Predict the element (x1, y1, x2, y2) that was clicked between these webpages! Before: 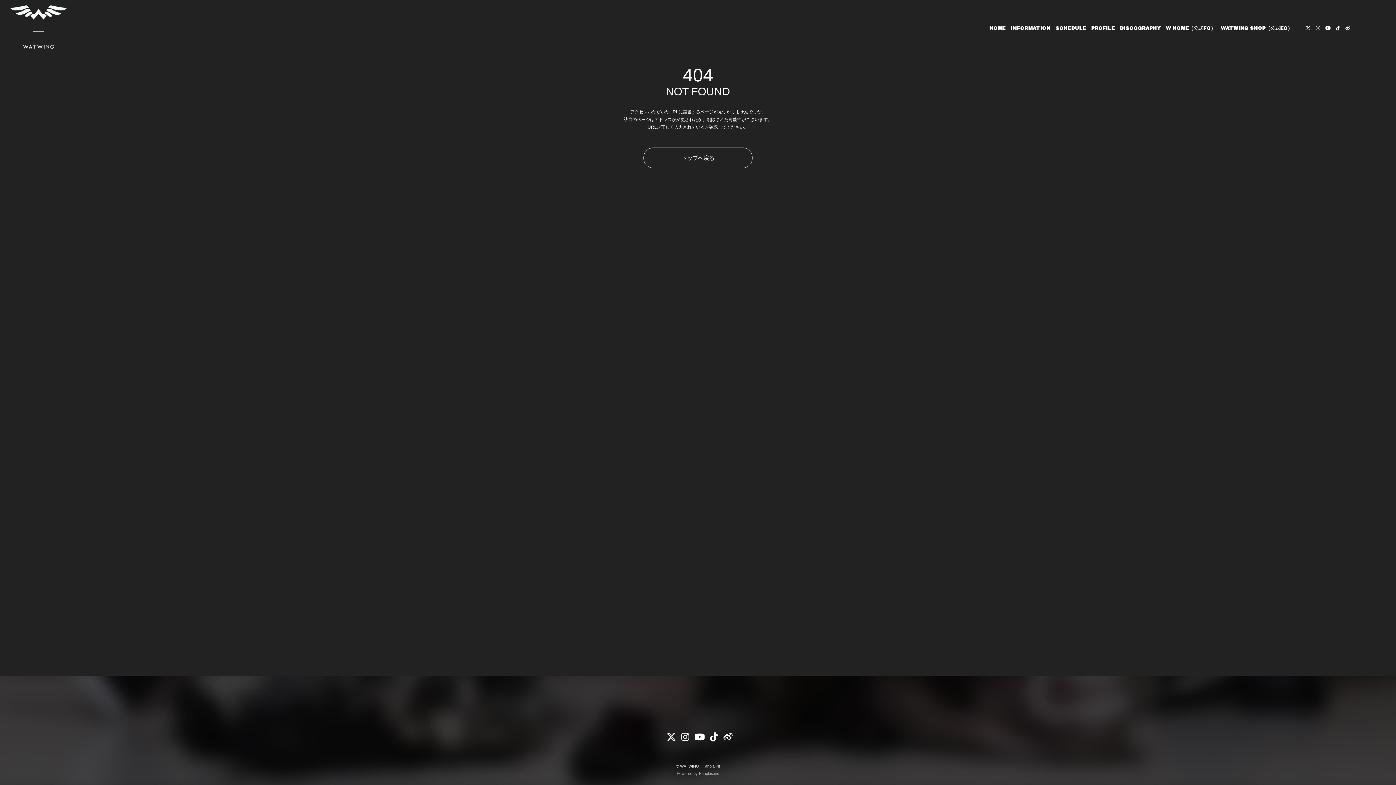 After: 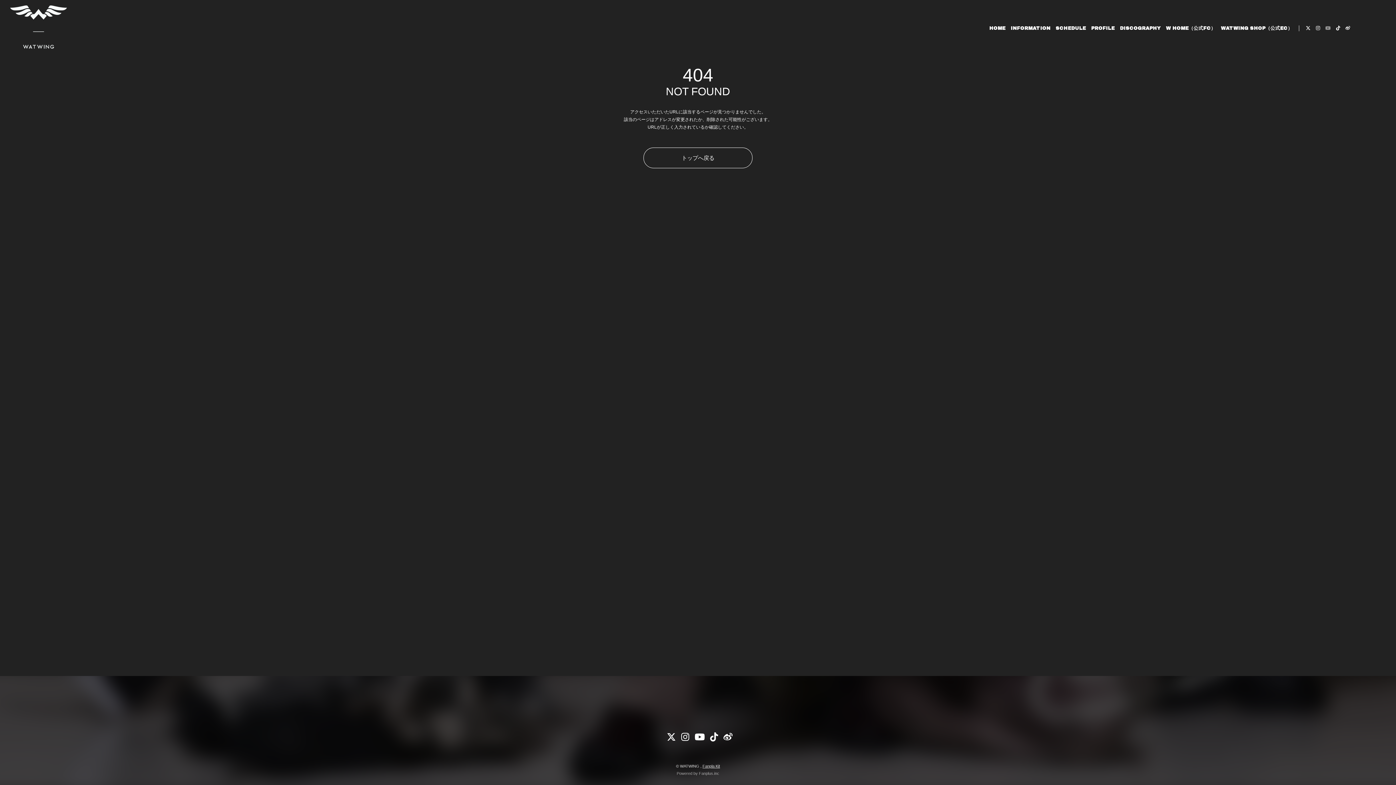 Action: bbox: (1325, 25, 1331, 30)